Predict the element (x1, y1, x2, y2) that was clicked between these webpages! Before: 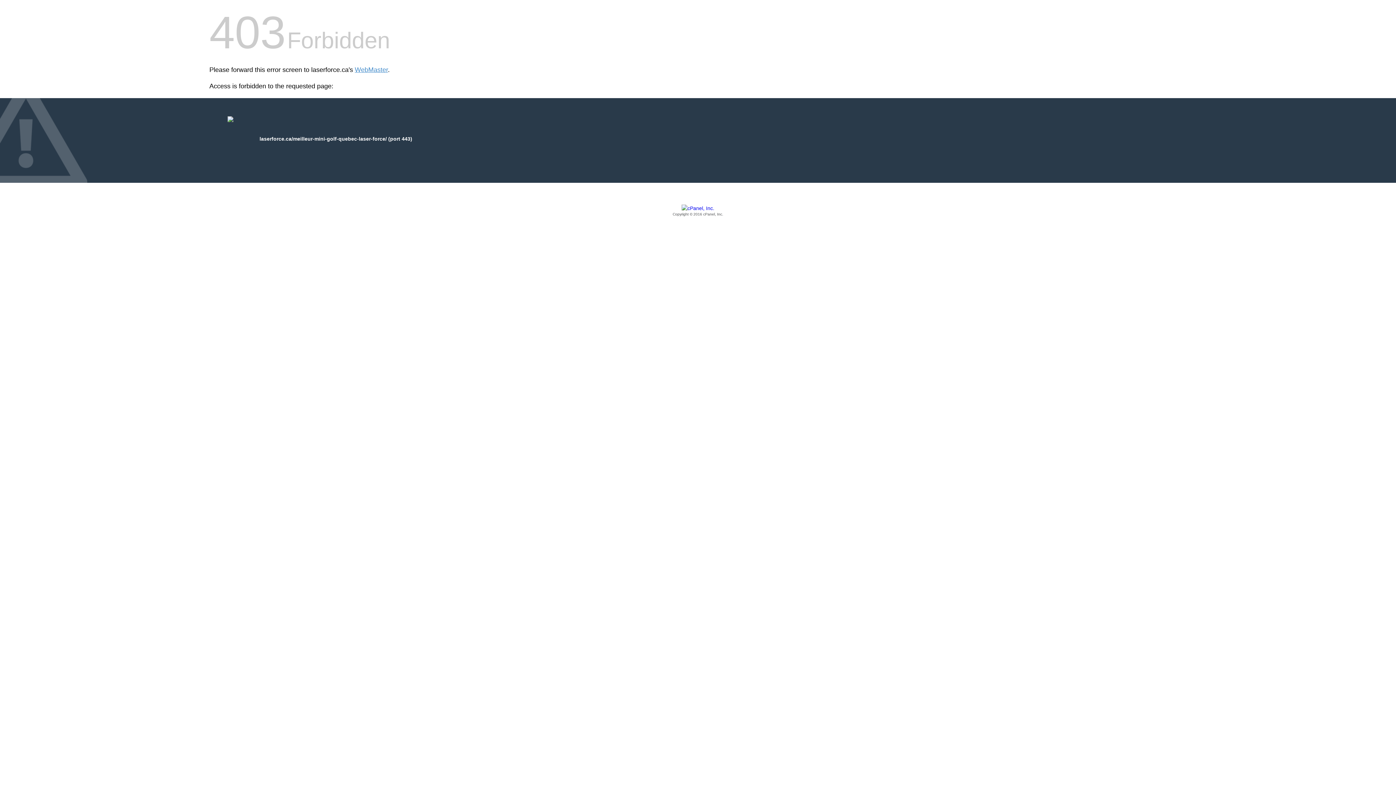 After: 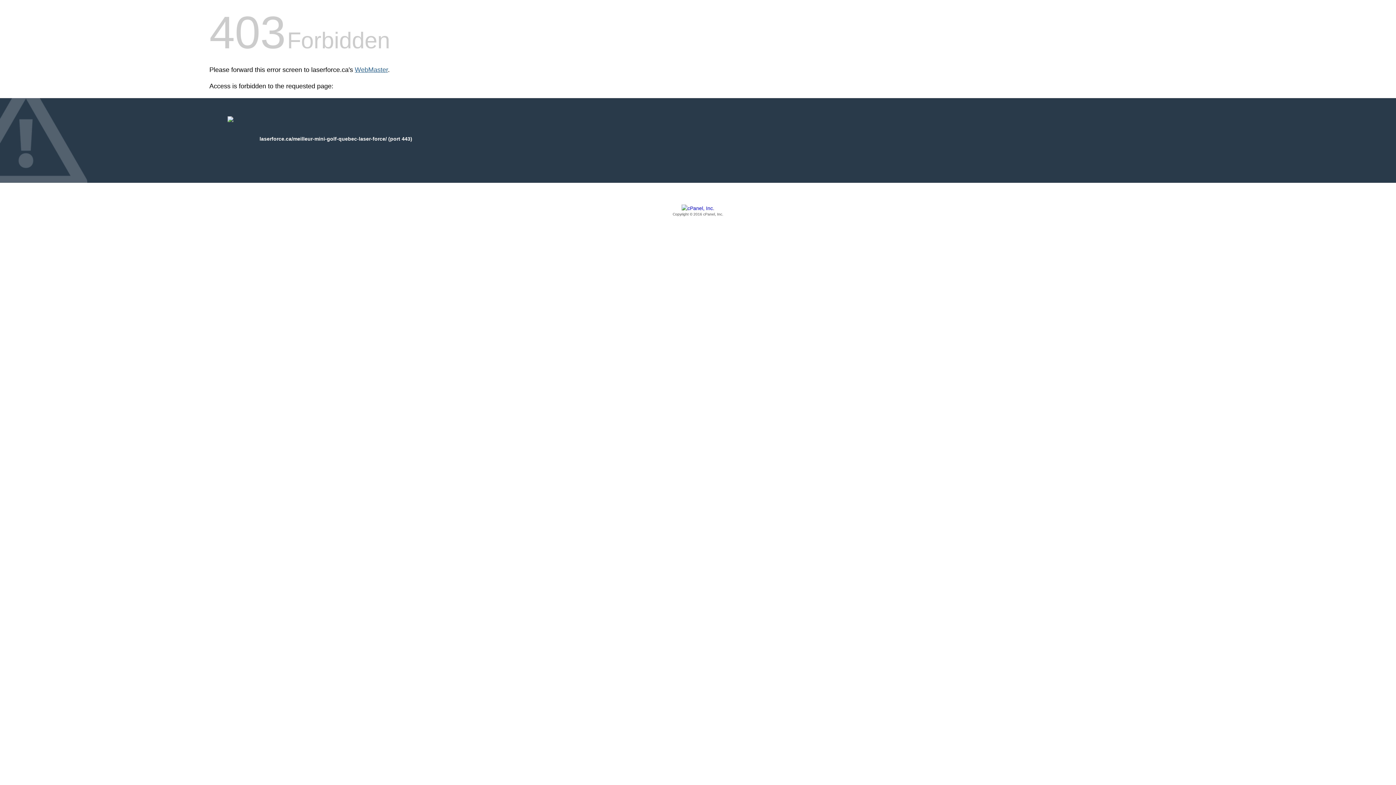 Action: bbox: (354, 66, 388, 73) label: WebMaster